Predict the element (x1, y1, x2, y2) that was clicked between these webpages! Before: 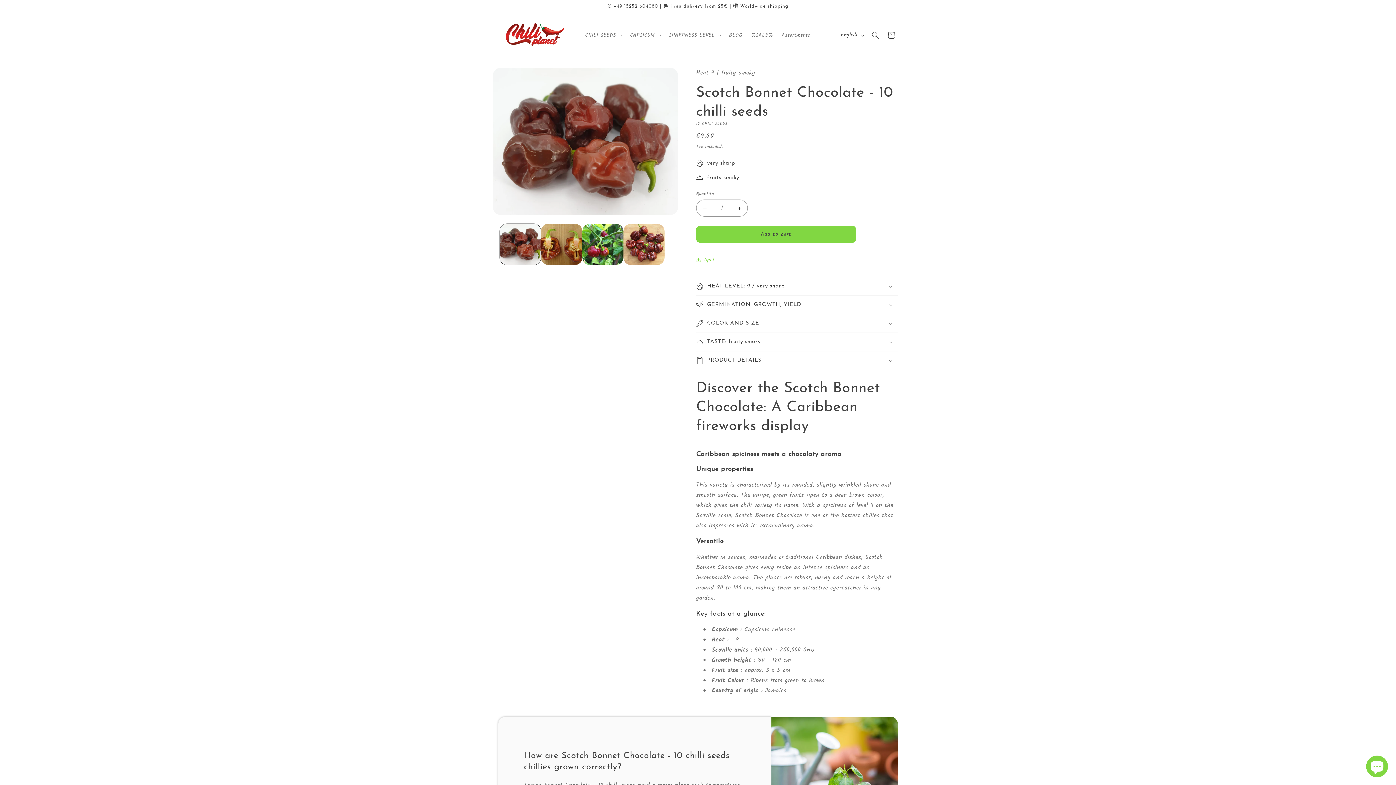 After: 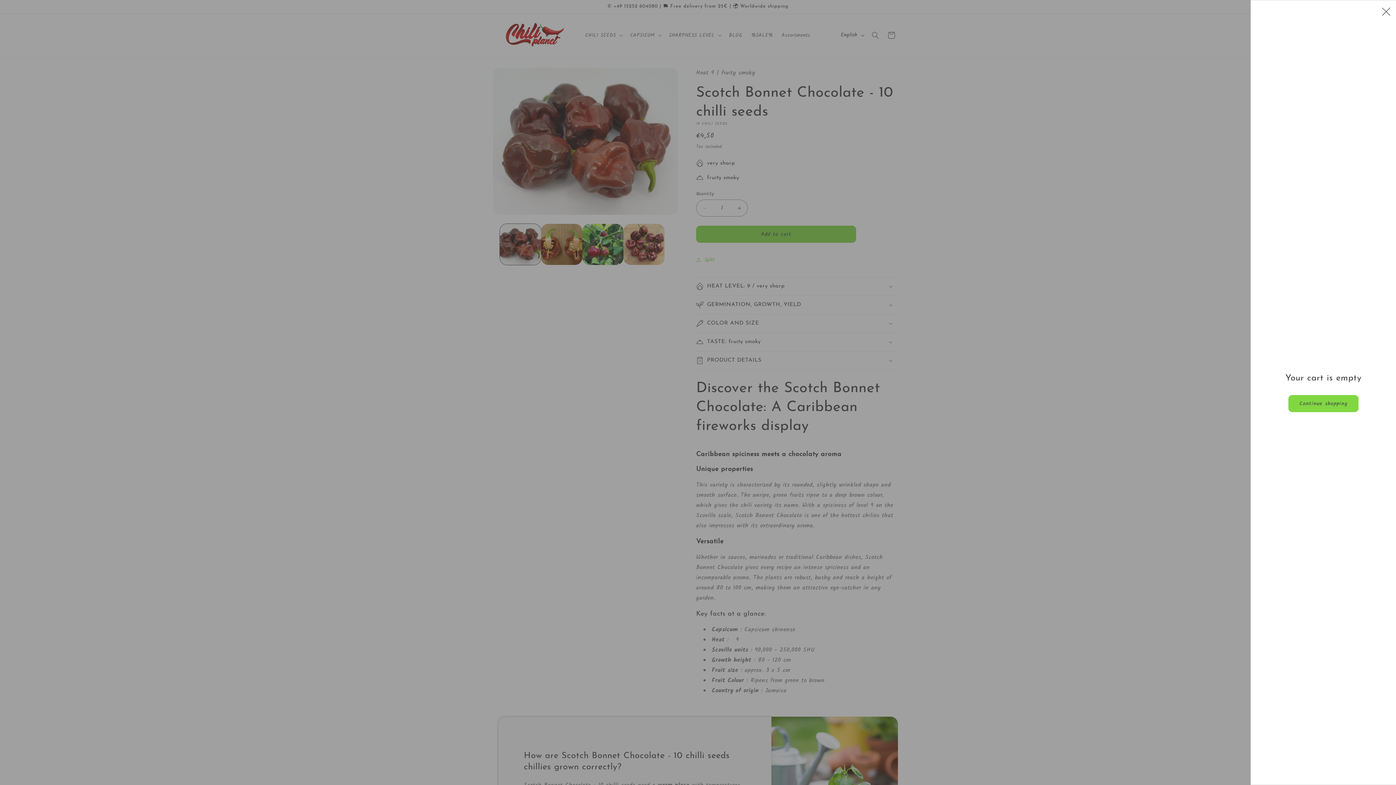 Action: label: Cart bbox: (883, 27, 899, 43)